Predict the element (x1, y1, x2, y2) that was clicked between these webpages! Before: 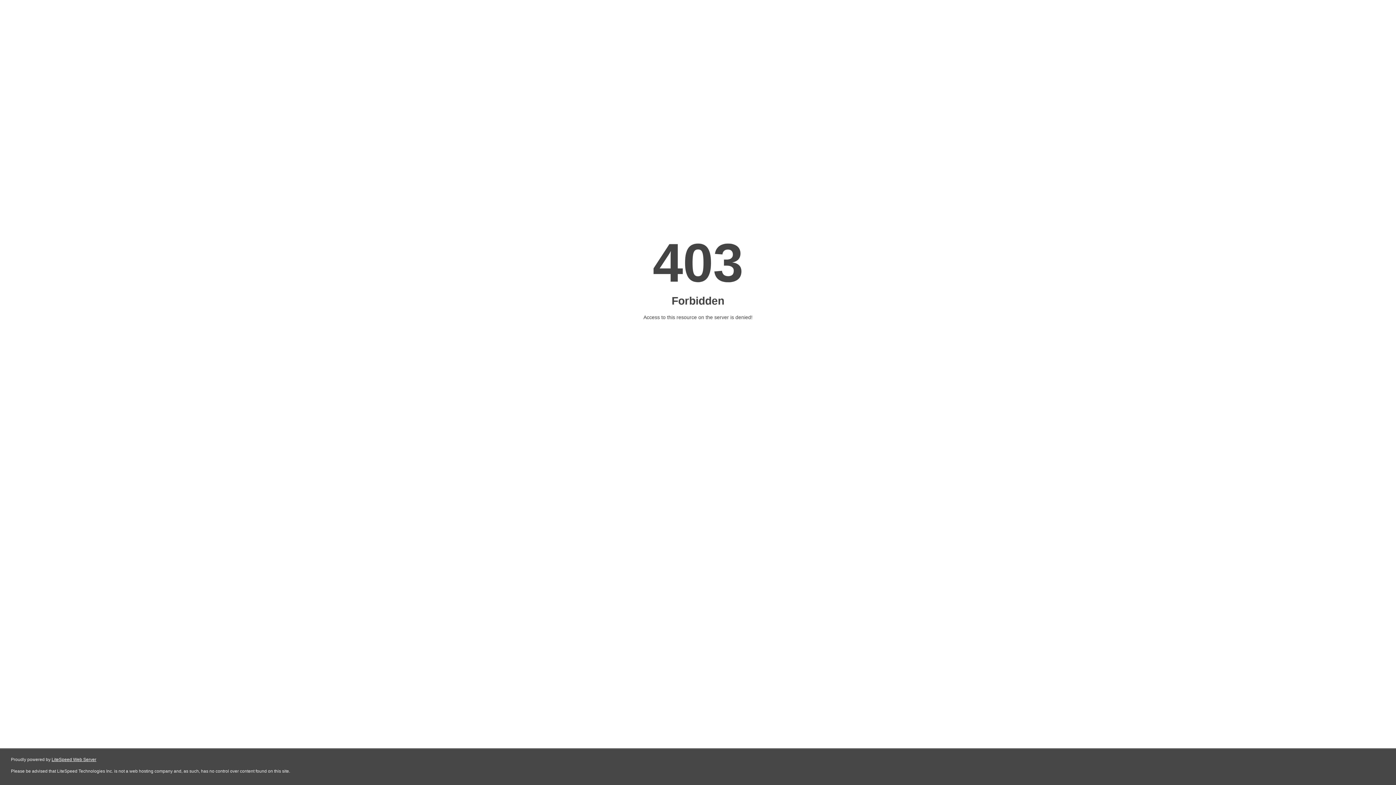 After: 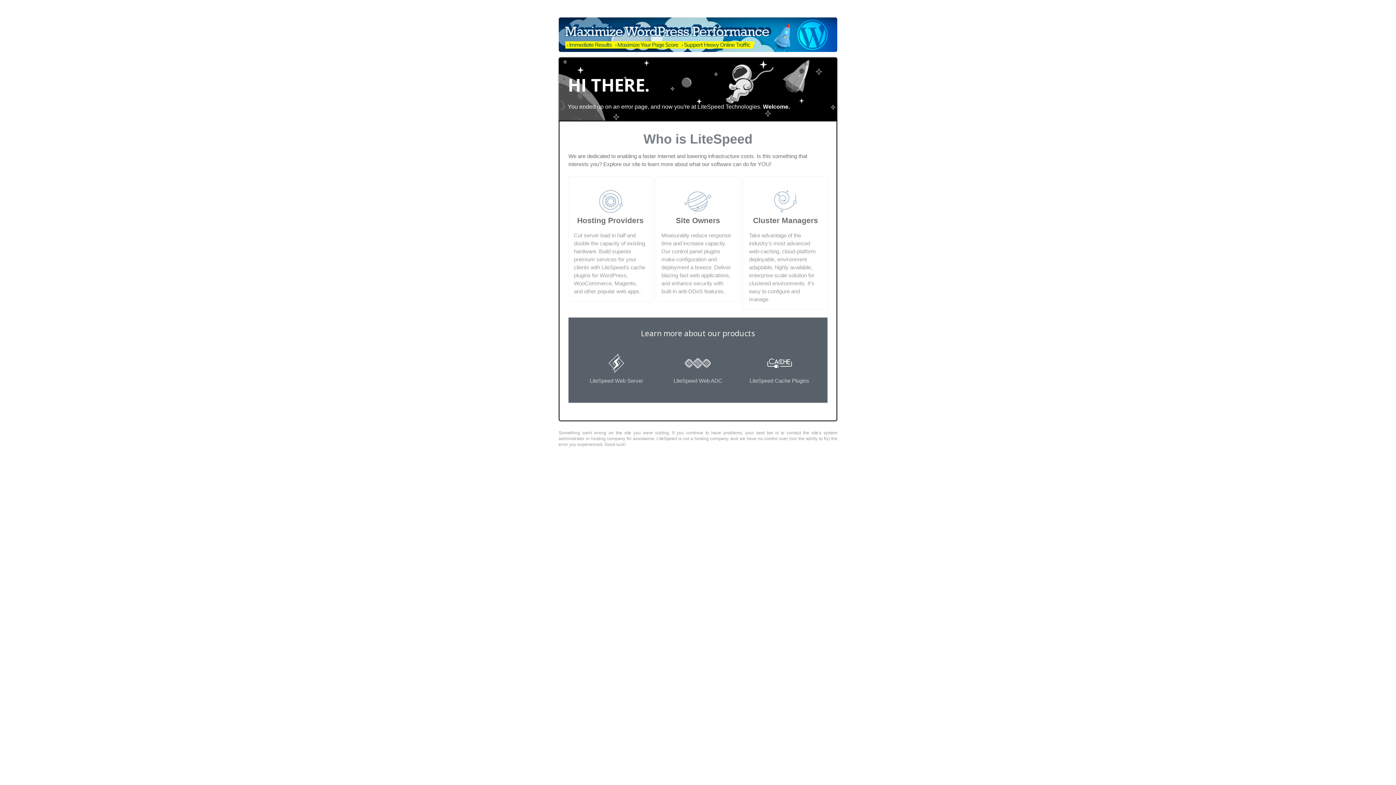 Action: bbox: (51, 757, 96, 762) label: LiteSpeed Web Server